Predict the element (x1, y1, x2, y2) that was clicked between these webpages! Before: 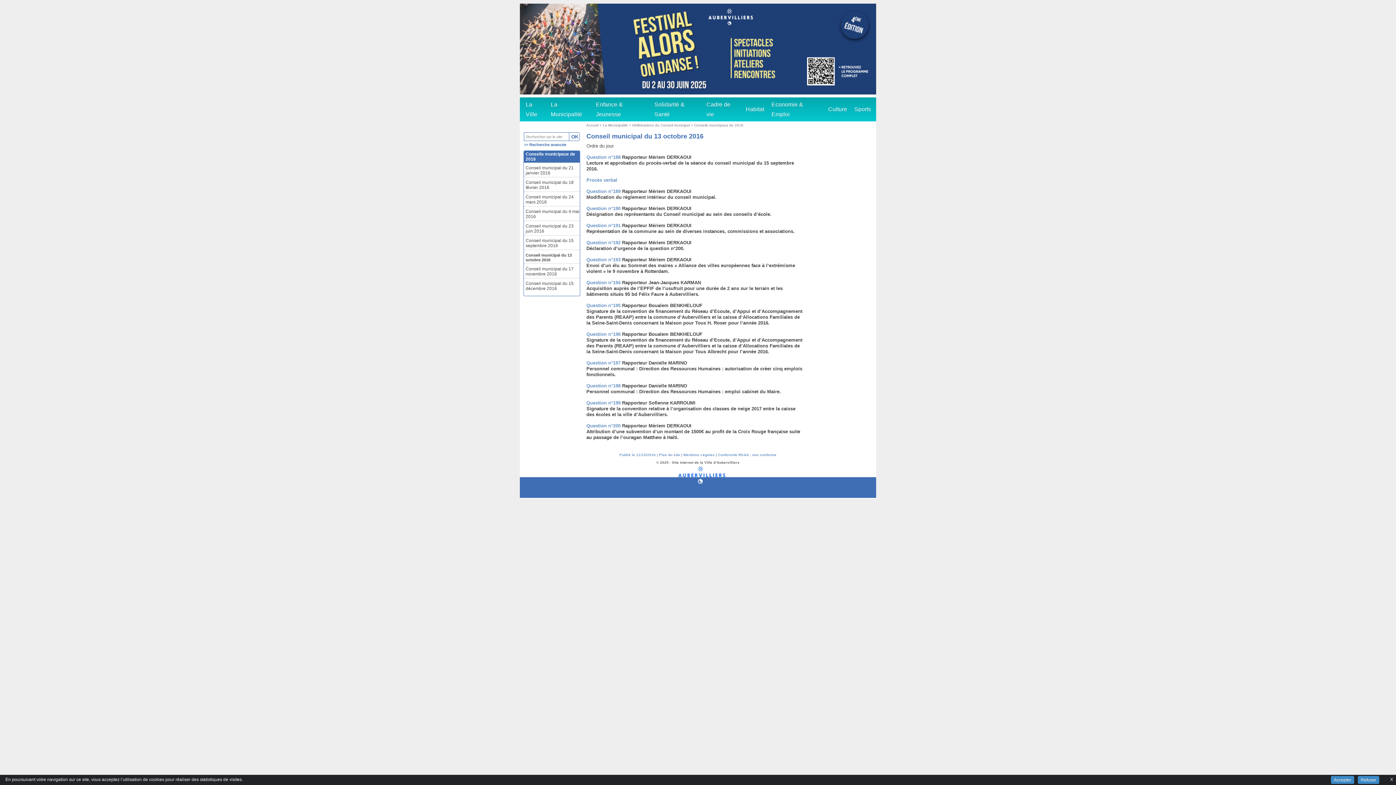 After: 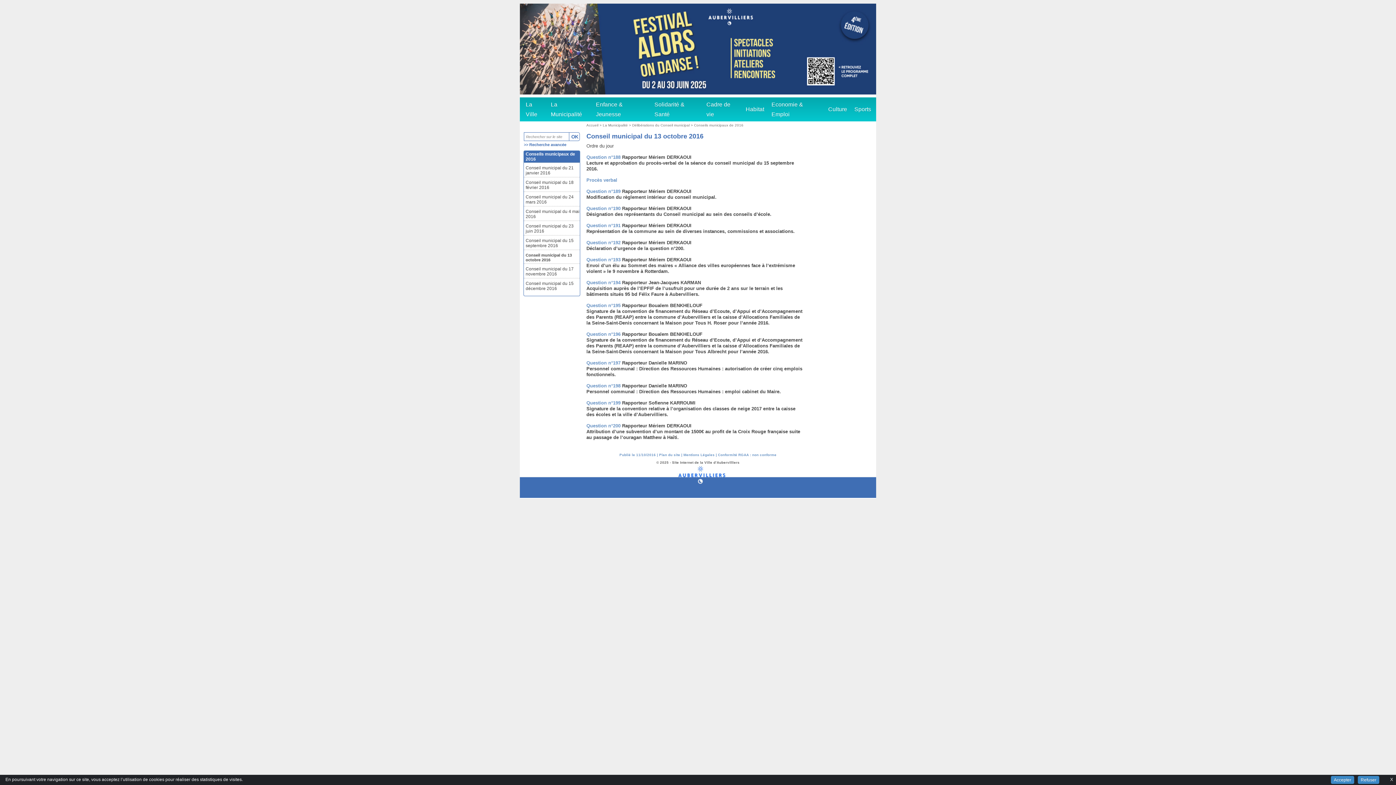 Action: bbox: (586, 205, 620, 211) label: Question n°190